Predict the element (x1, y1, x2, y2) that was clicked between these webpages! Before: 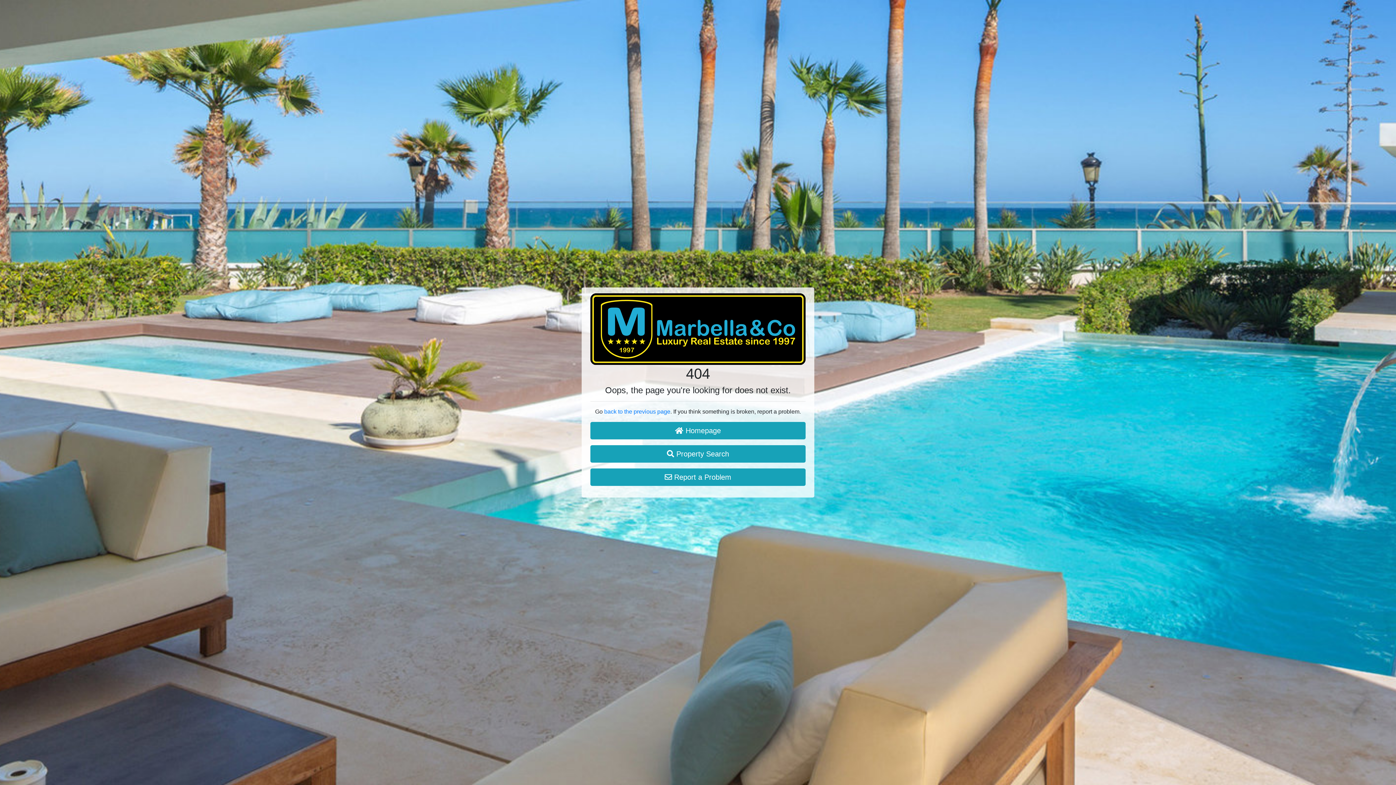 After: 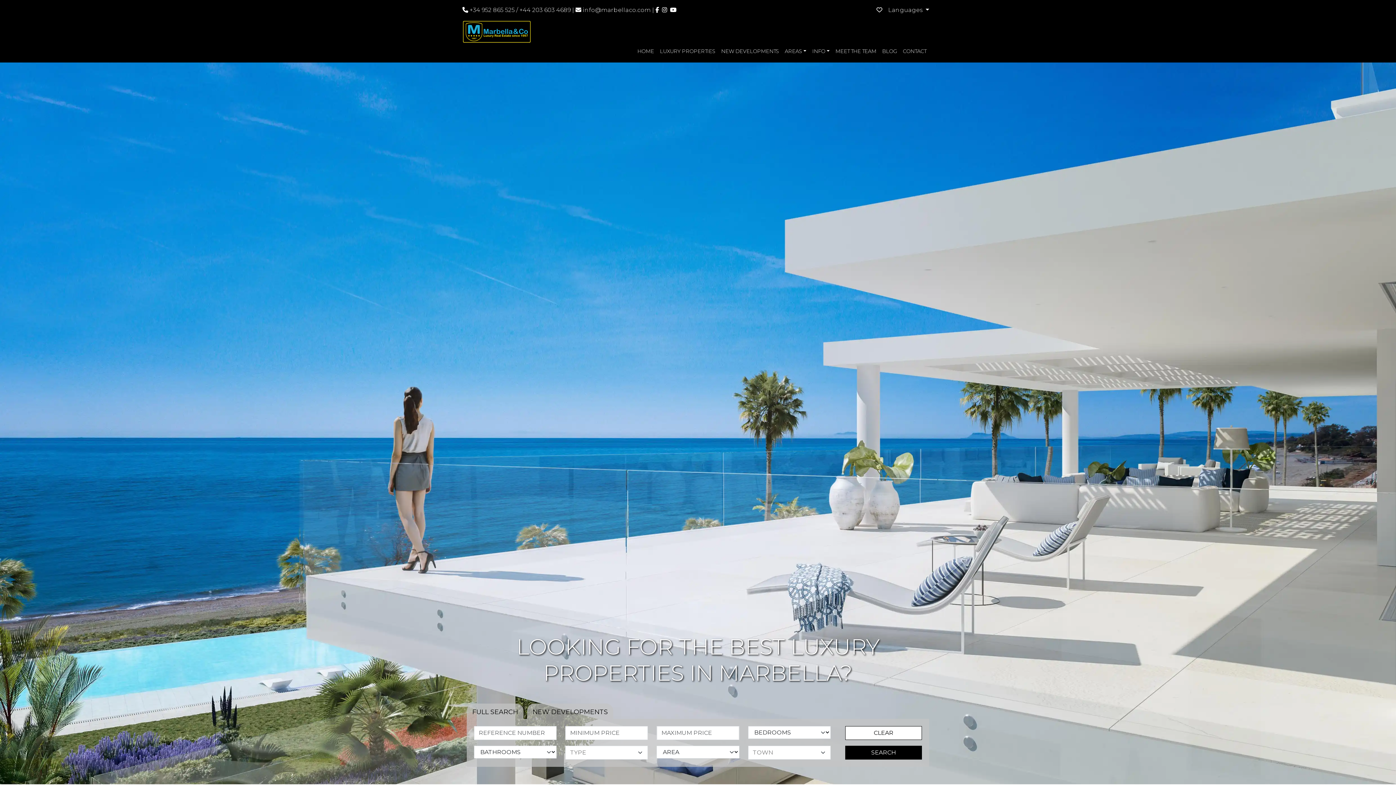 Action: bbox: (590, 422, 805, 439) label:  Homepage